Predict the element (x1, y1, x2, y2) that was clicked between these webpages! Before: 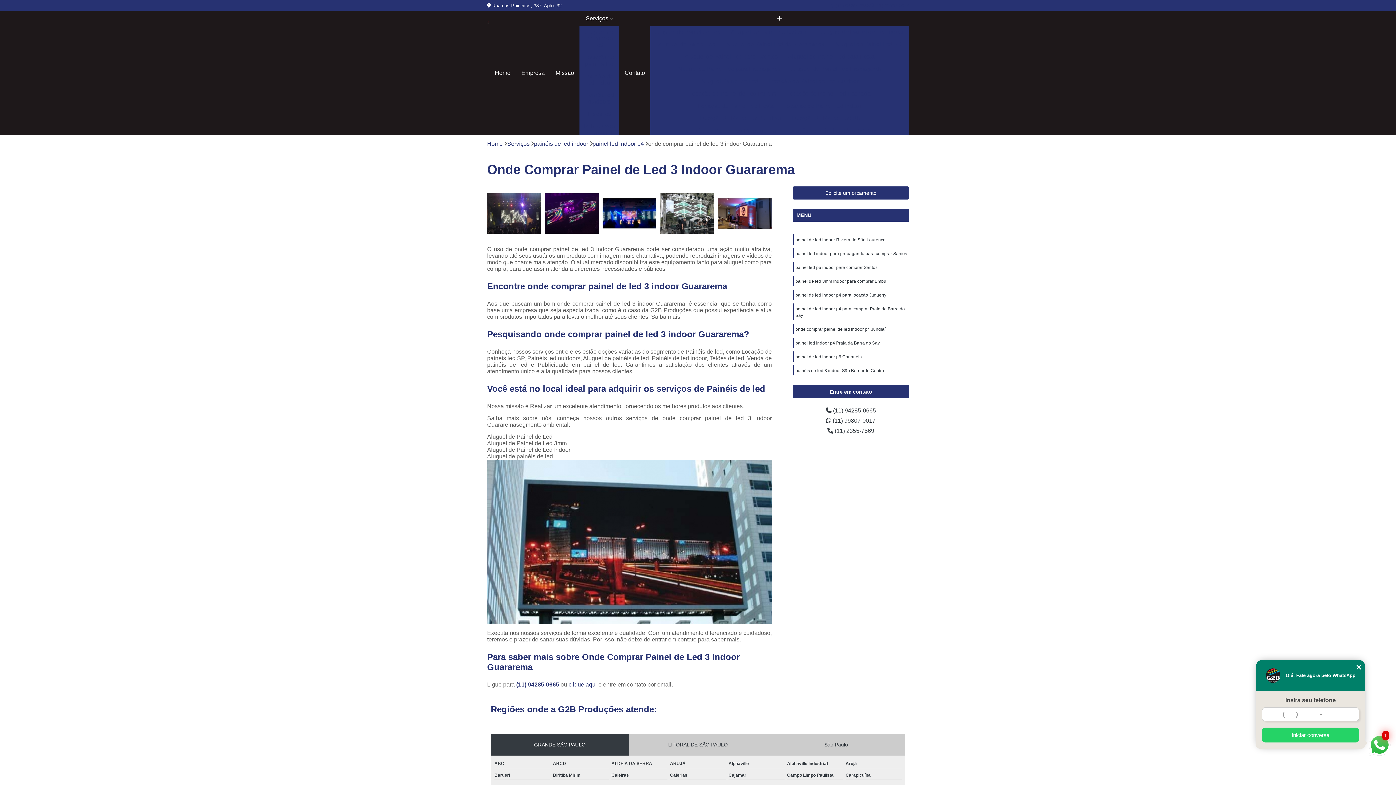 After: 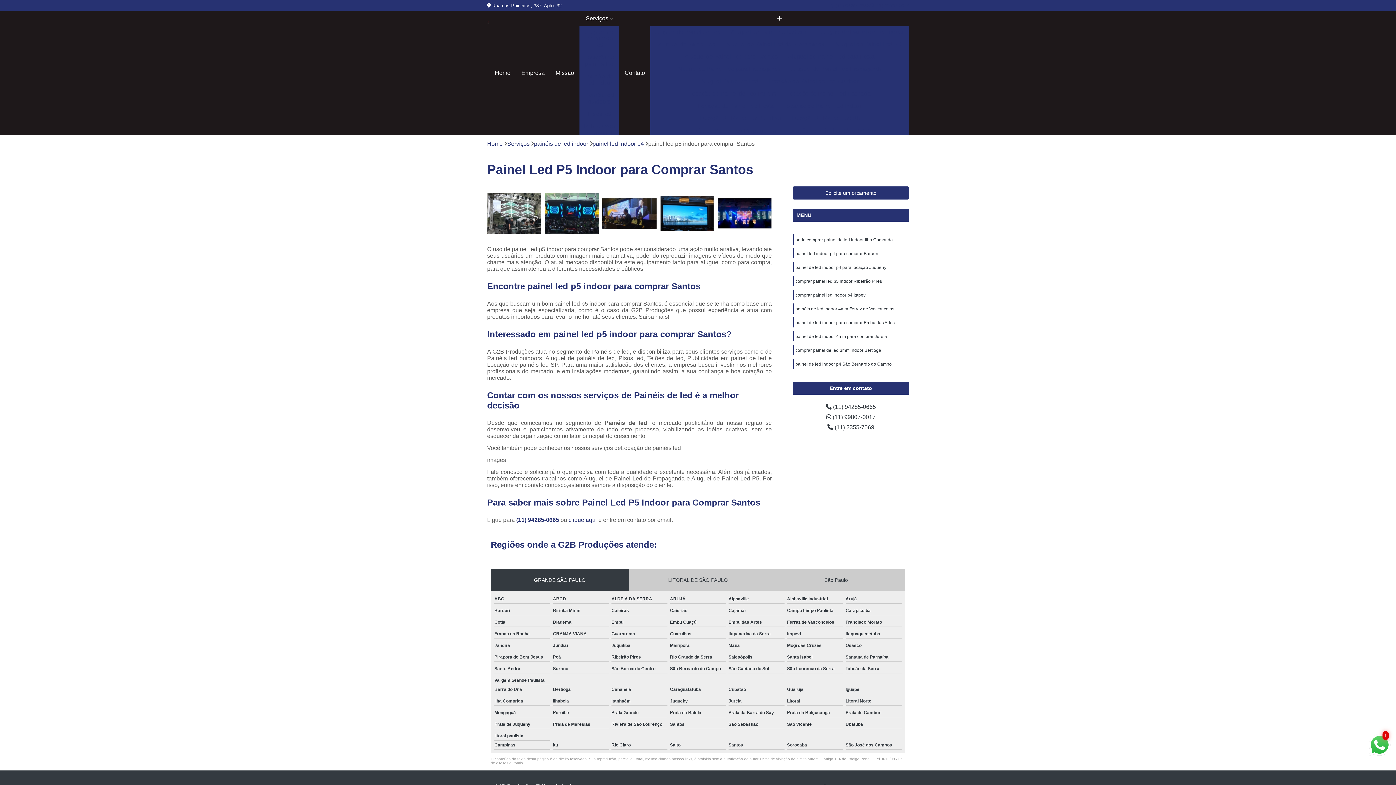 Action: label: painel led p5 indoor para comprar Santos bbox: (795, 265, 877, 270)